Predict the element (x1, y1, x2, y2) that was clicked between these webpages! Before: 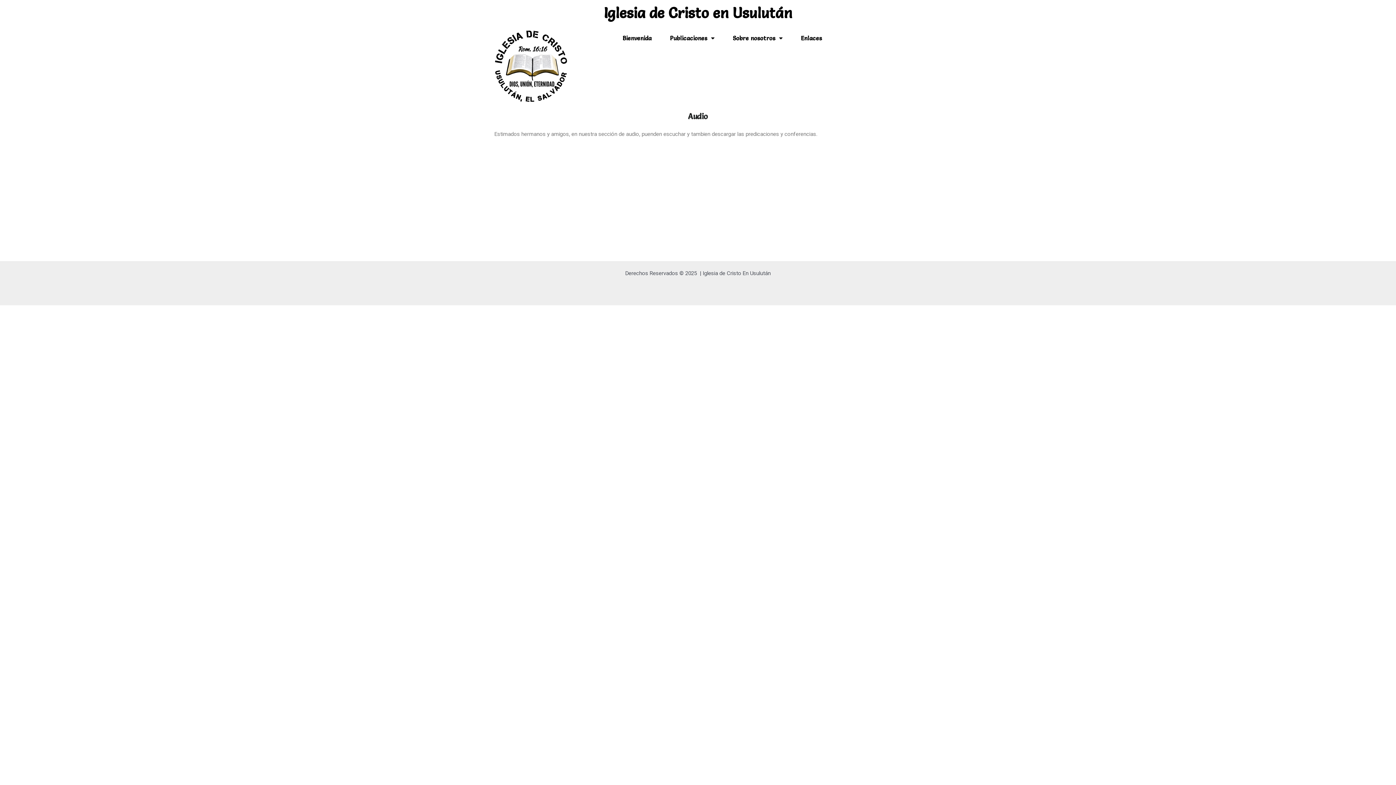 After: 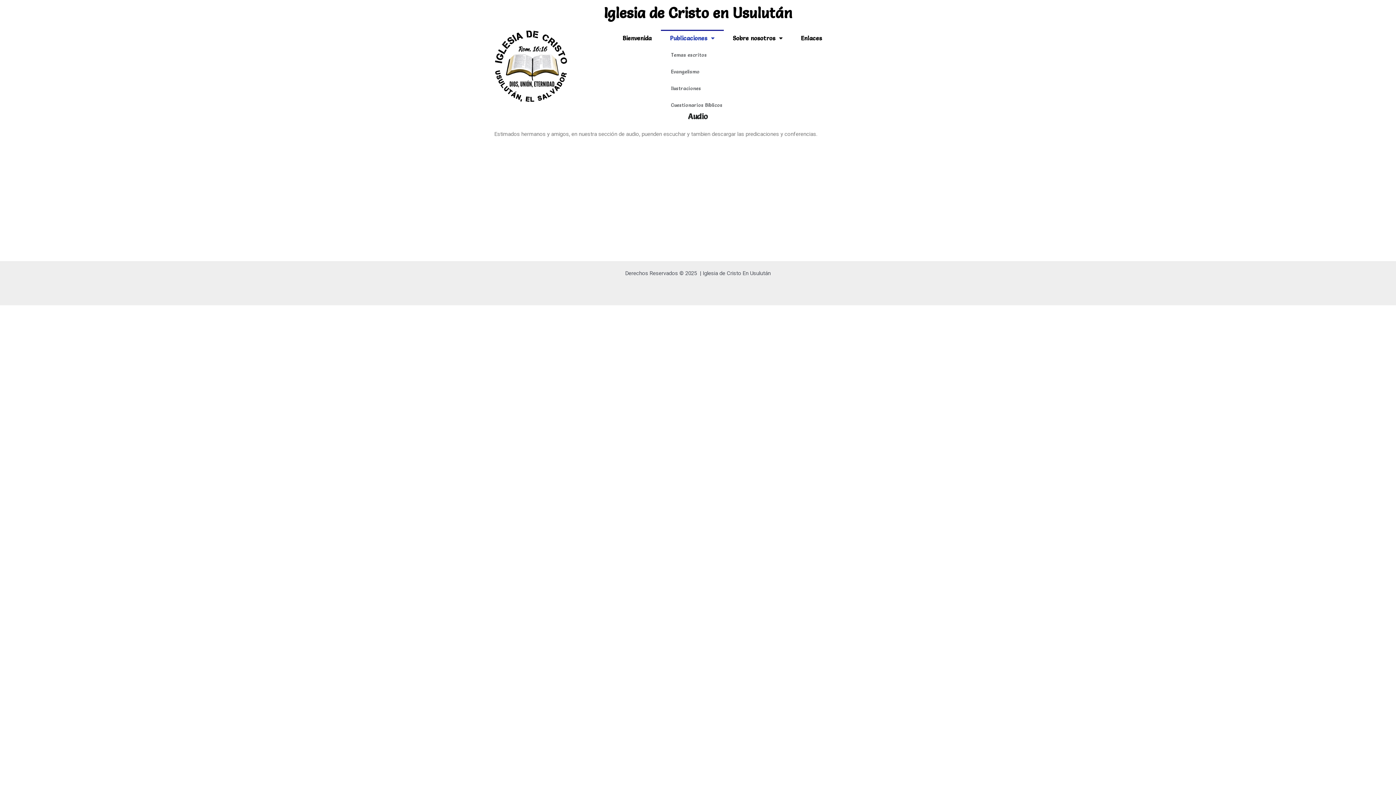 Action: bbox: (660, 29, 723, 46) label: Publicaciones